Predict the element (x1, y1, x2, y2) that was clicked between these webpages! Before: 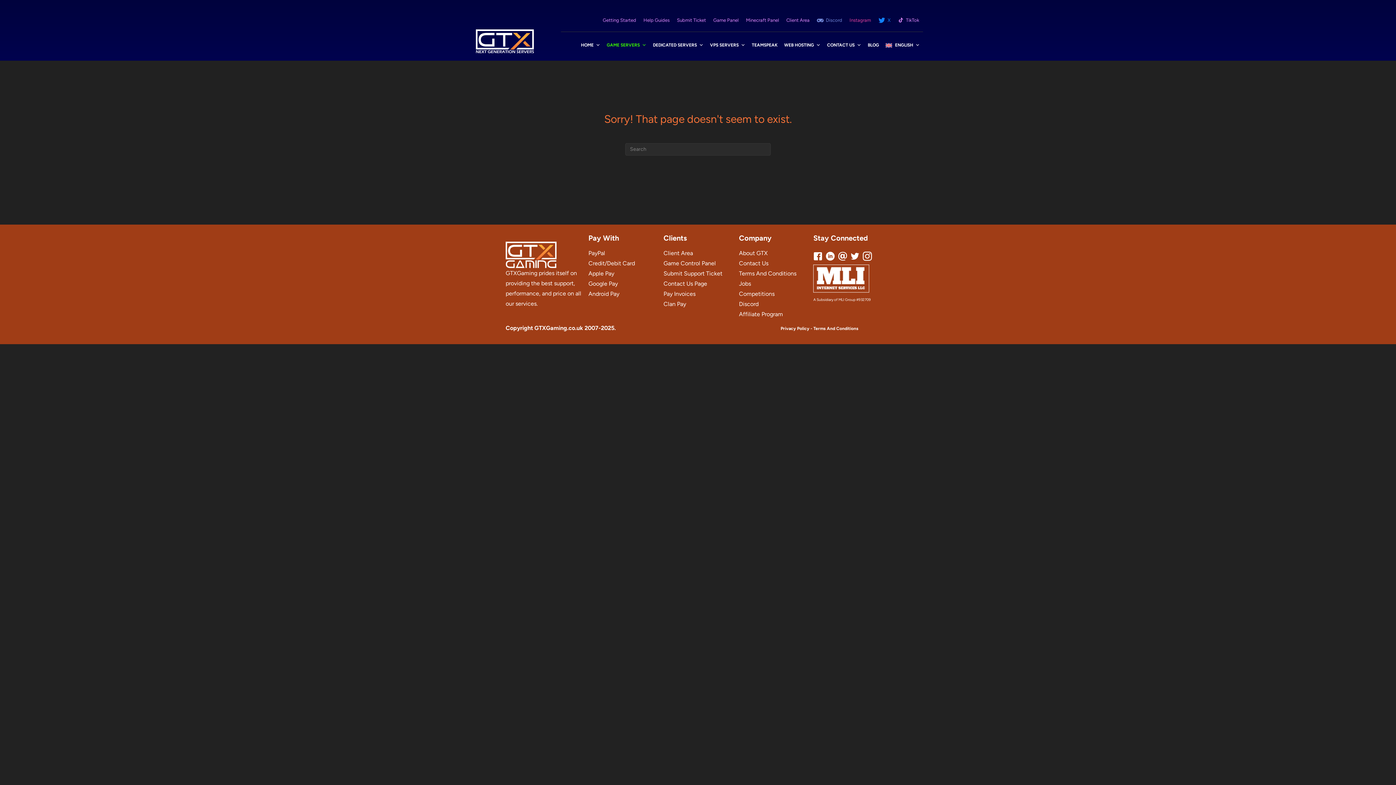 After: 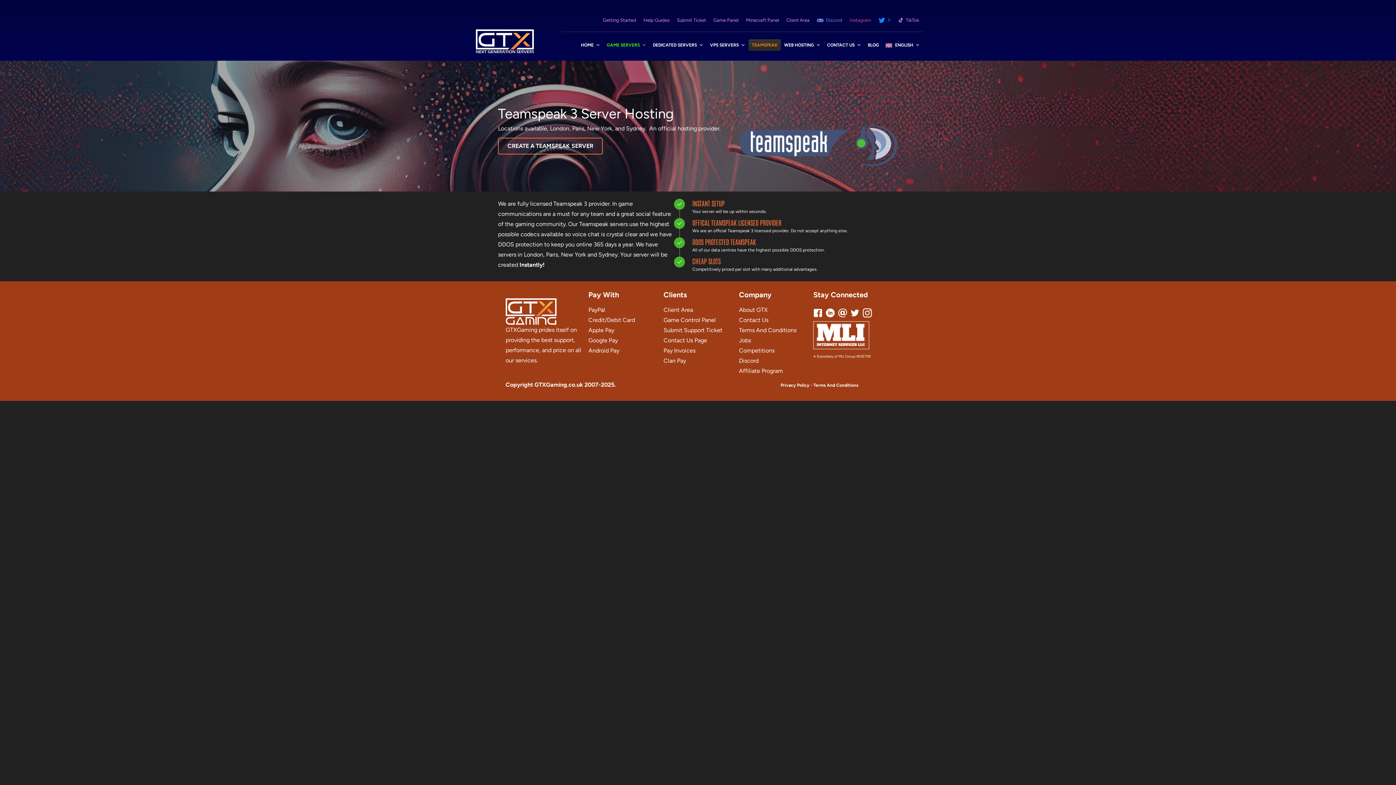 Action: label: TEAMSPEAK bbox: (748, 39, 781, 50)